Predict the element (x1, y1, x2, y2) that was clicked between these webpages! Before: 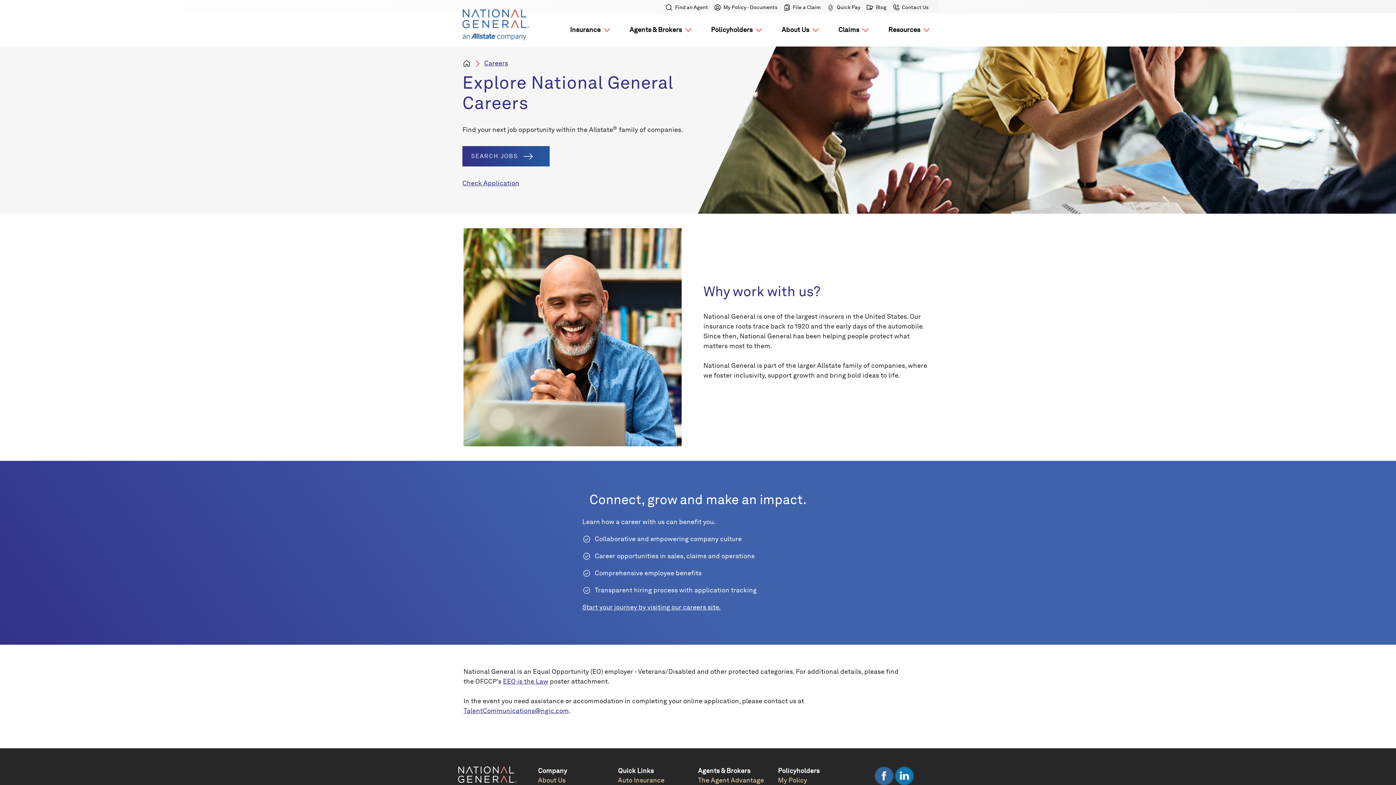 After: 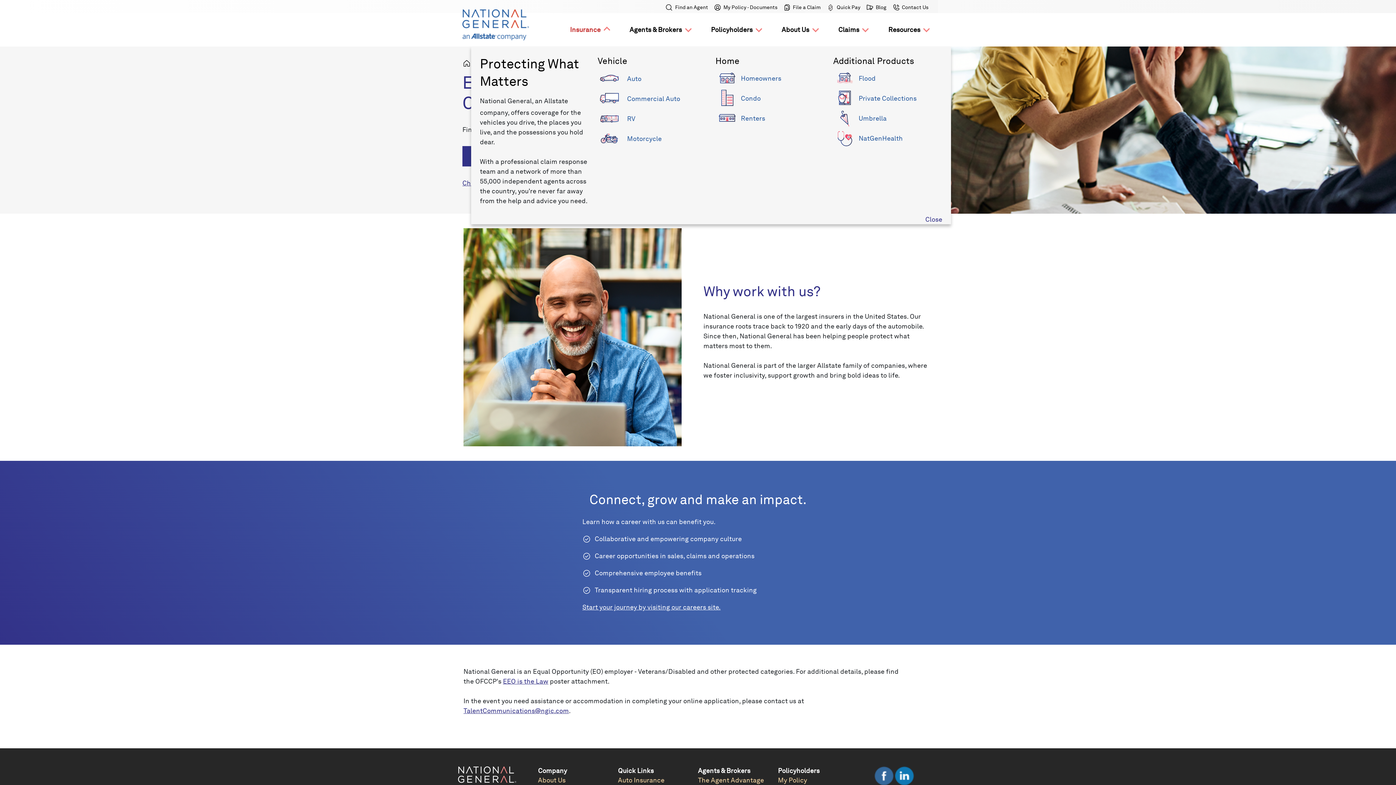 Action: label: Insurance bbox: (567, 22, 612, 36)